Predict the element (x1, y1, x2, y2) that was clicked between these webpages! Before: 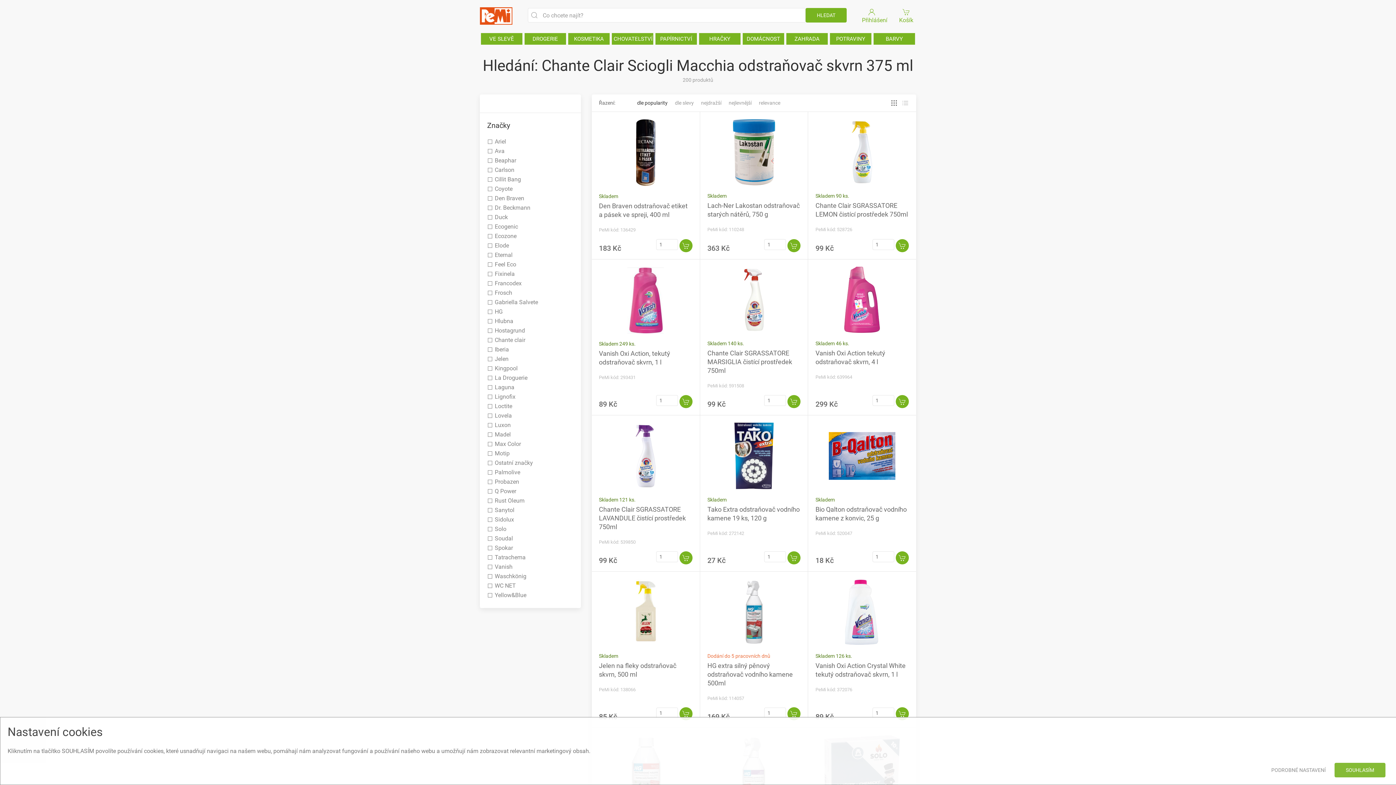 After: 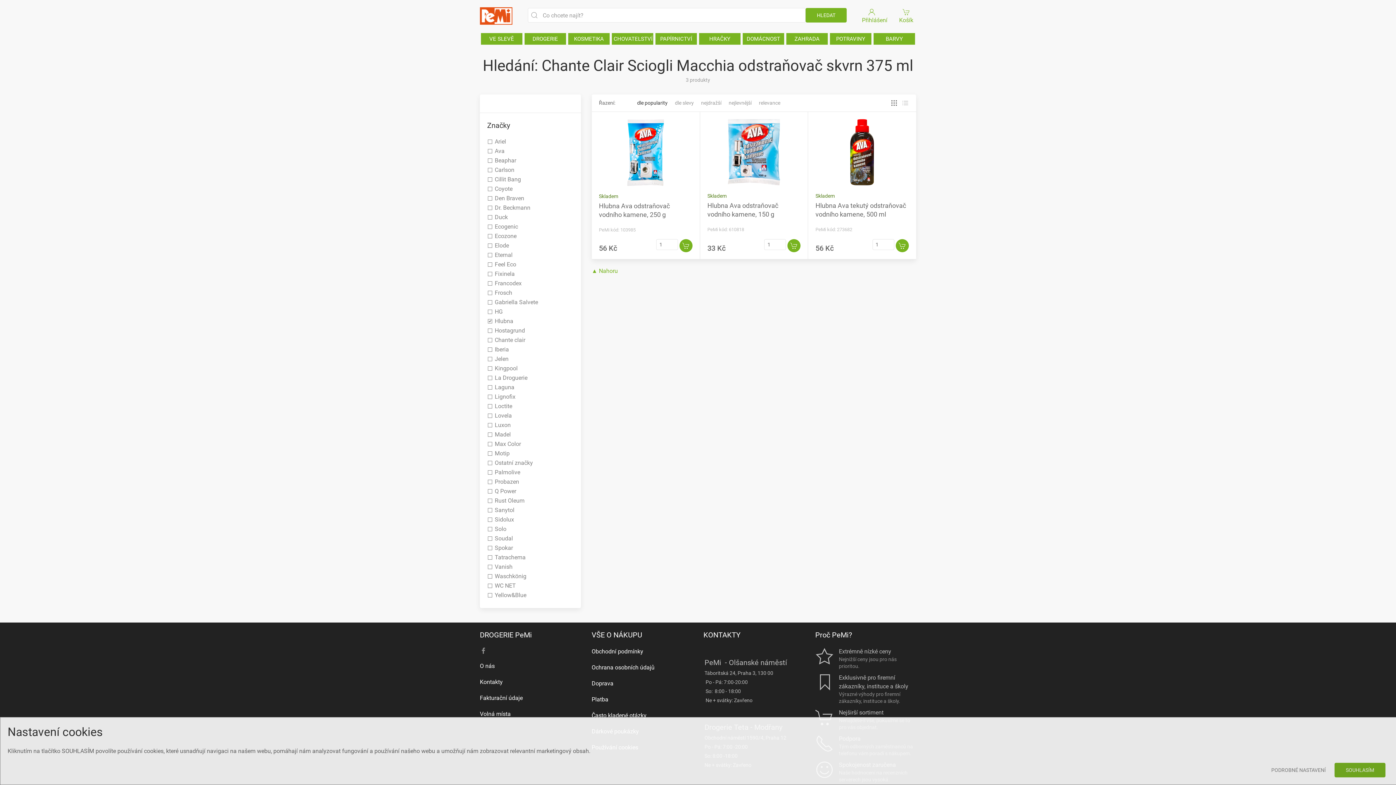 Action: bbox: (487, 317, 513, 326) label: Hlubna